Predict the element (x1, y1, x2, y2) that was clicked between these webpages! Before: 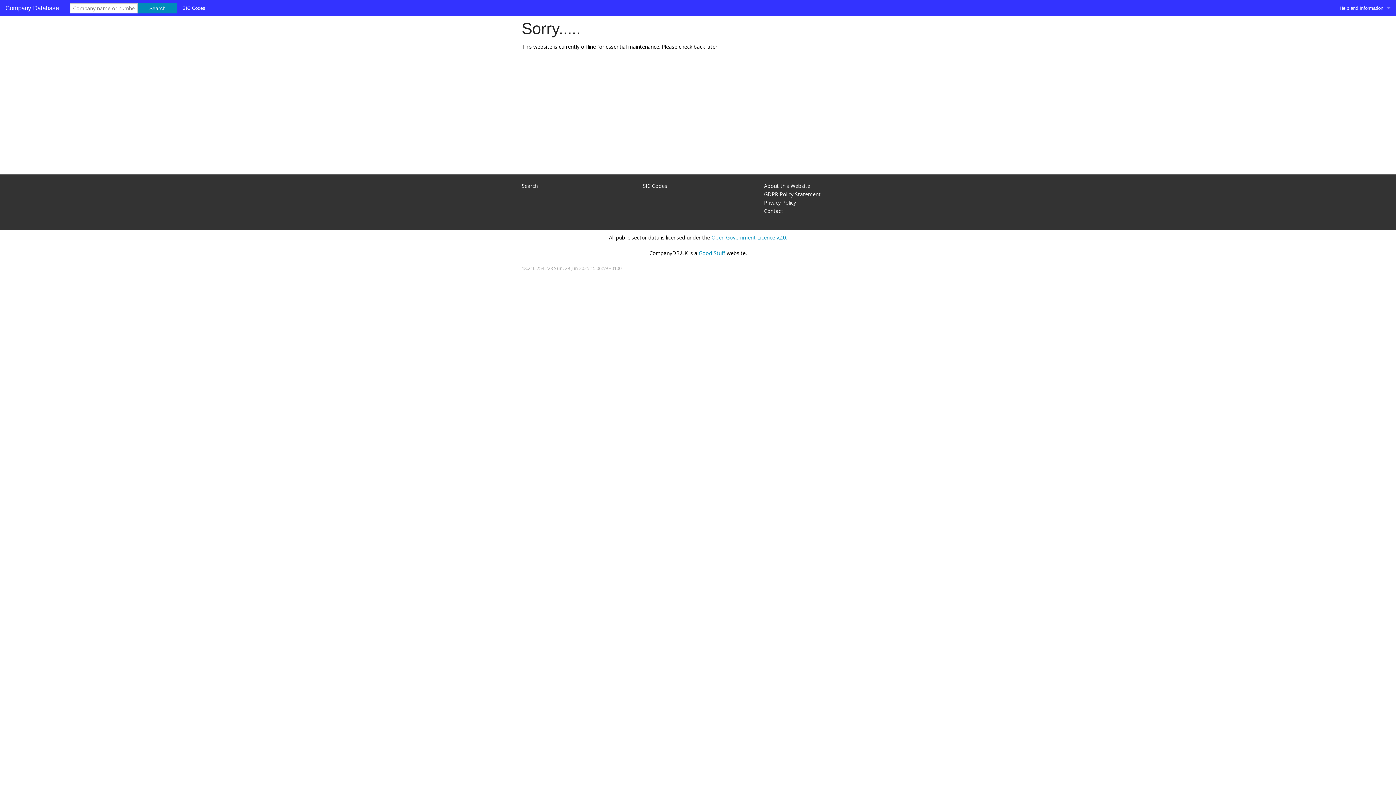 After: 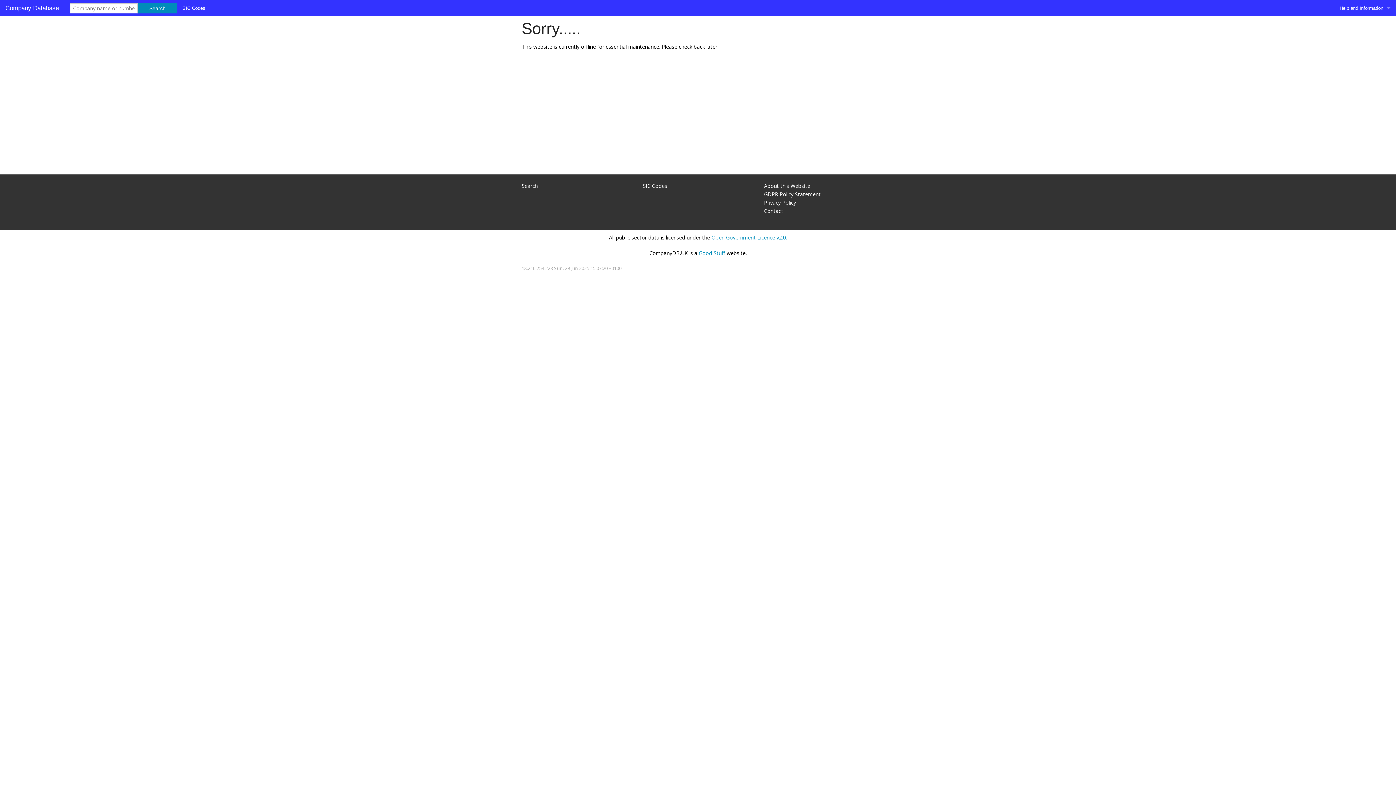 Action: label: SIC Codes bbox: (177, 0, 210, 16)